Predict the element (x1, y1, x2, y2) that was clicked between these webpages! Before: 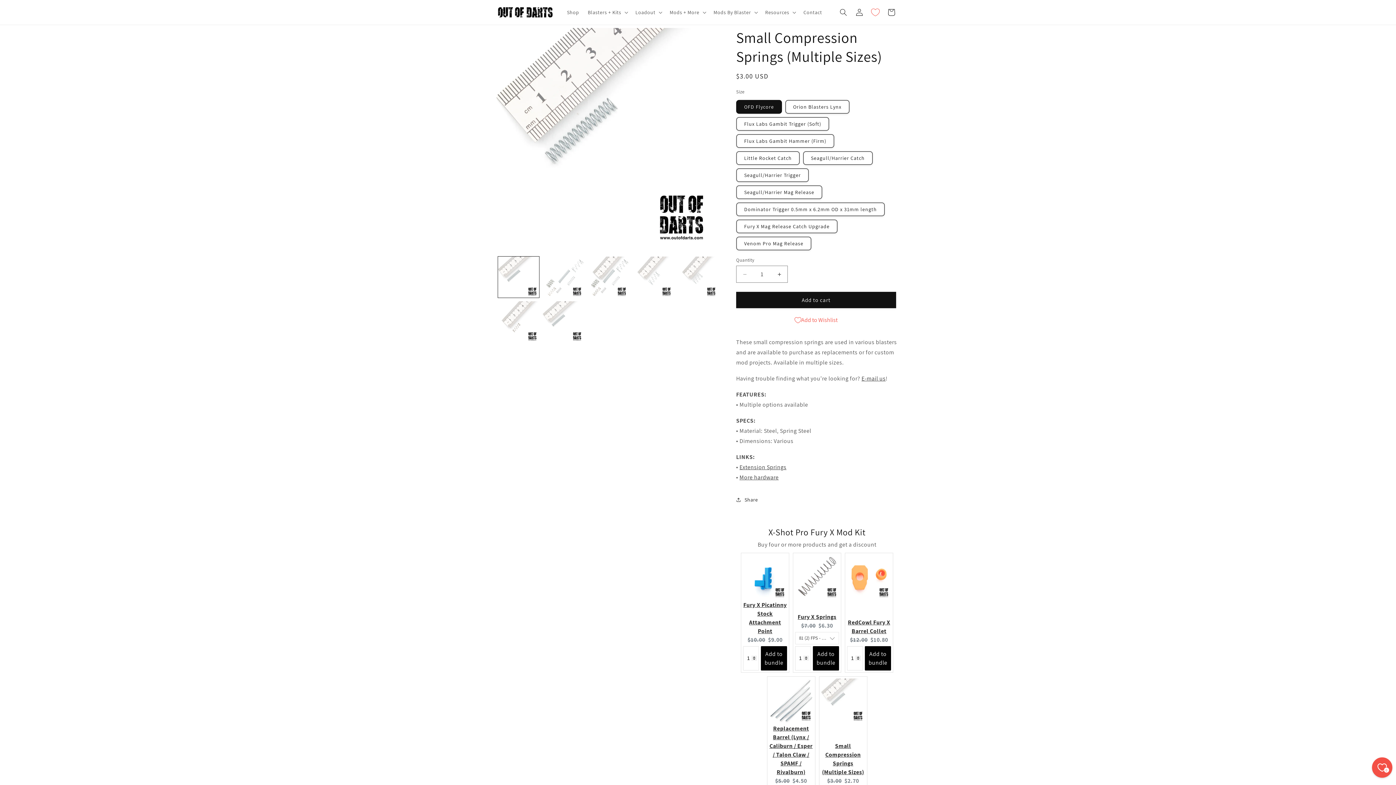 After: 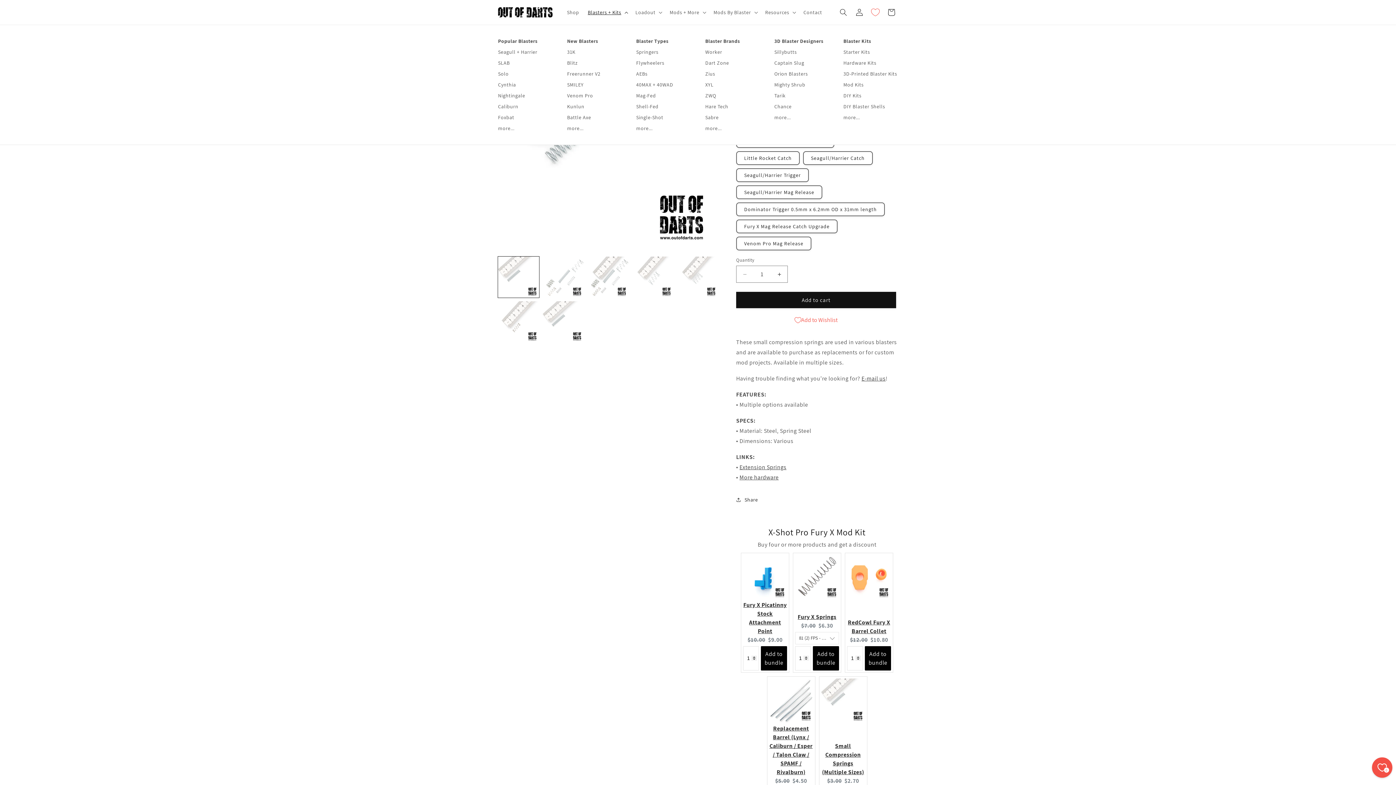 Action: label: Blasters + Kits bbox: (583, 4, 631, 20)